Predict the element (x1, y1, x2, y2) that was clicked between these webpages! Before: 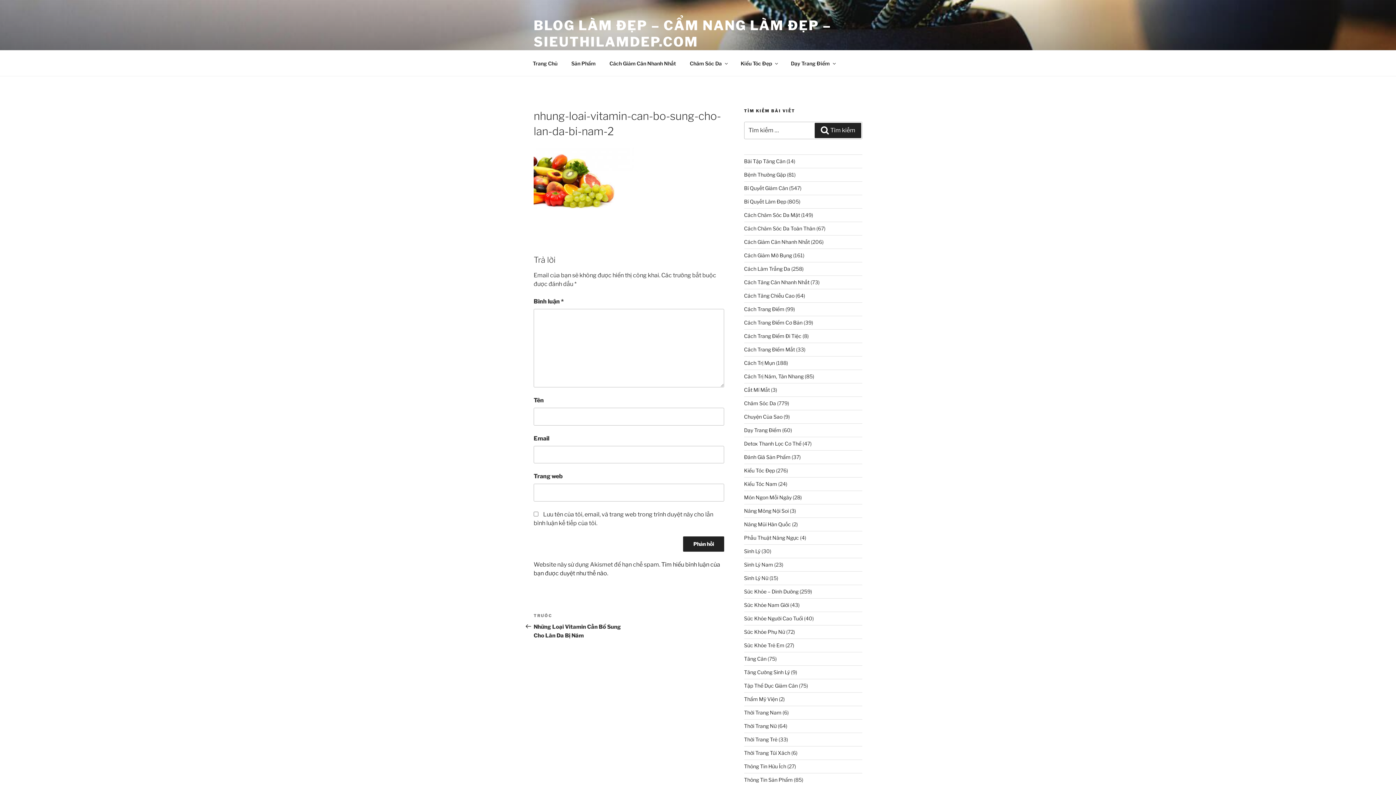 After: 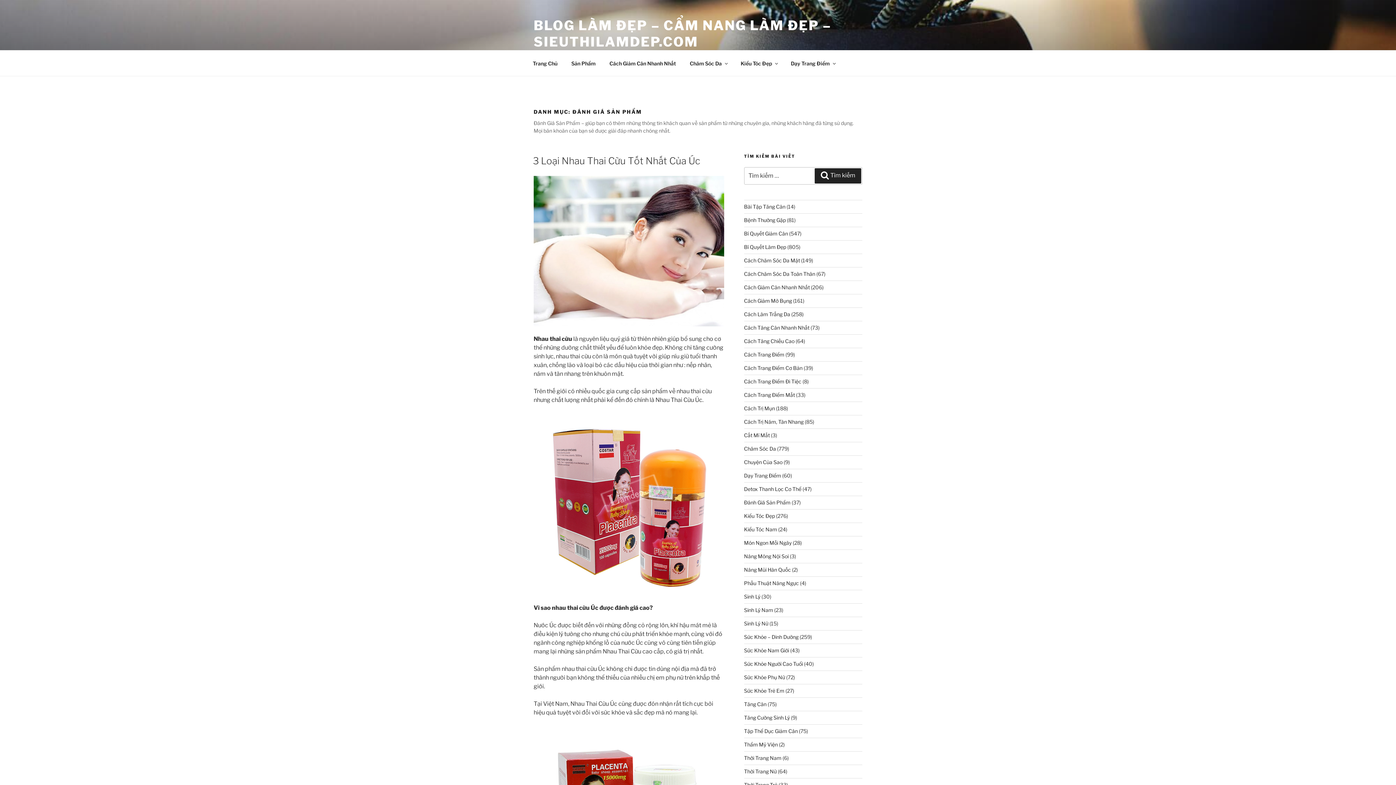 Action: label: Đánh Giá Sản Phẩm bbox: (744, 454, 790, 460)